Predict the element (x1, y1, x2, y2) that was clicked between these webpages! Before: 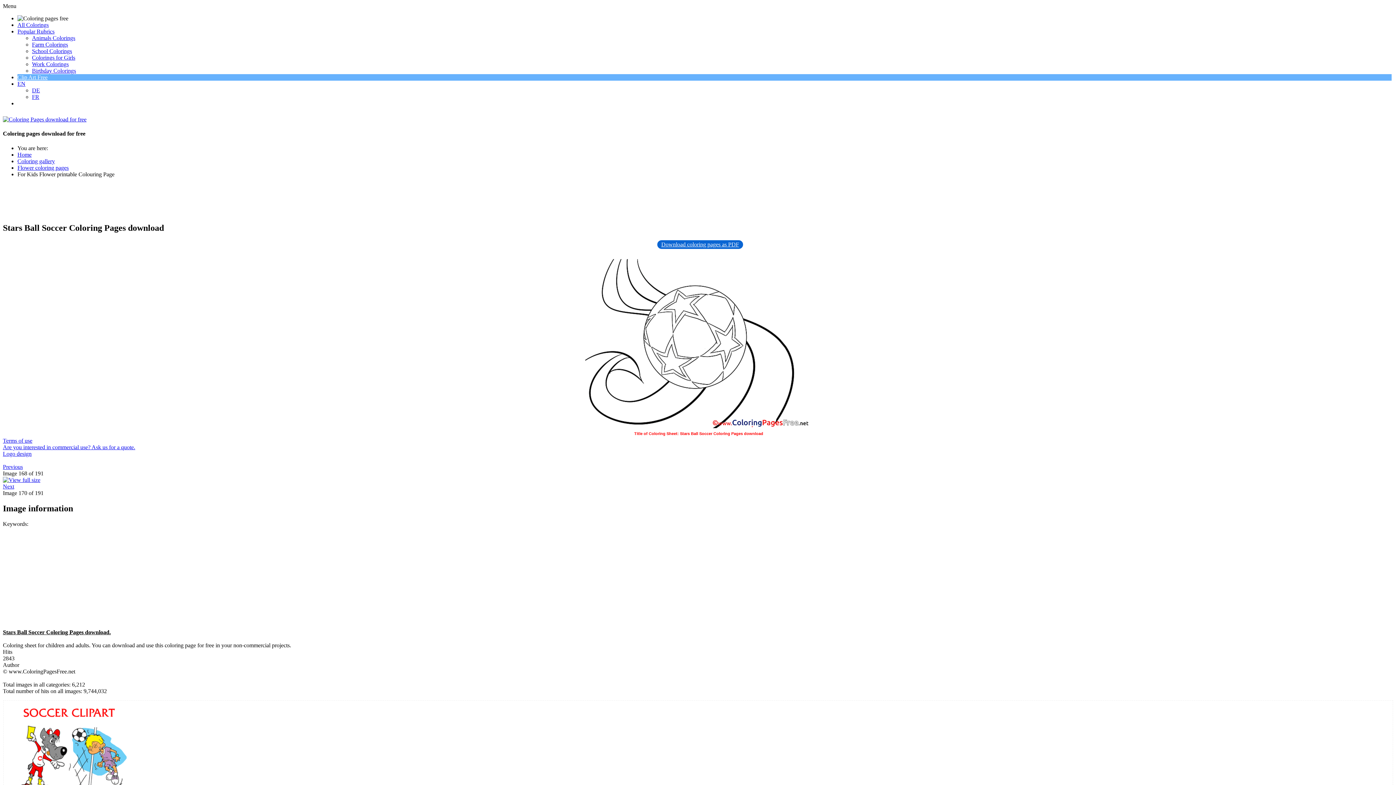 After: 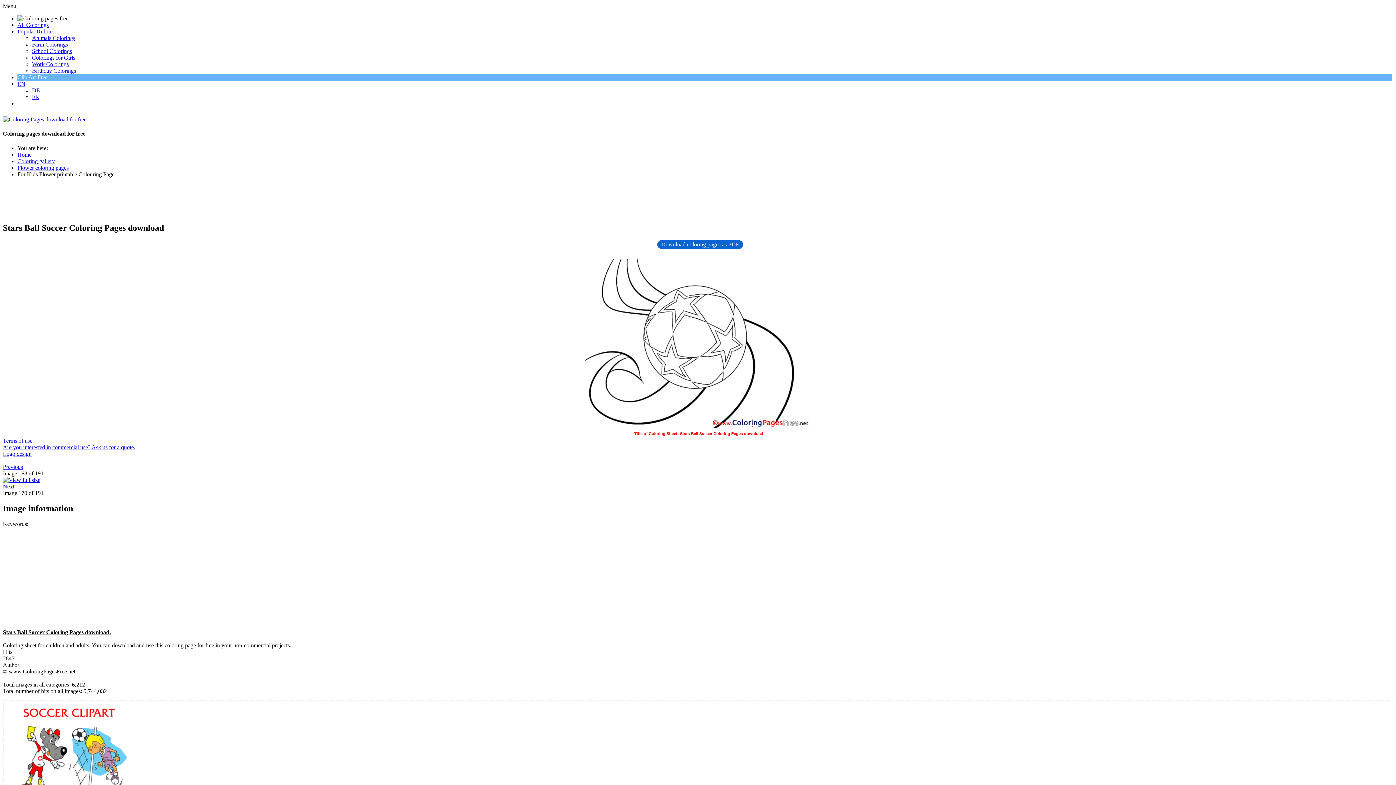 Action: bbox: (17, 74, 47, 80) label: Clip Art Free